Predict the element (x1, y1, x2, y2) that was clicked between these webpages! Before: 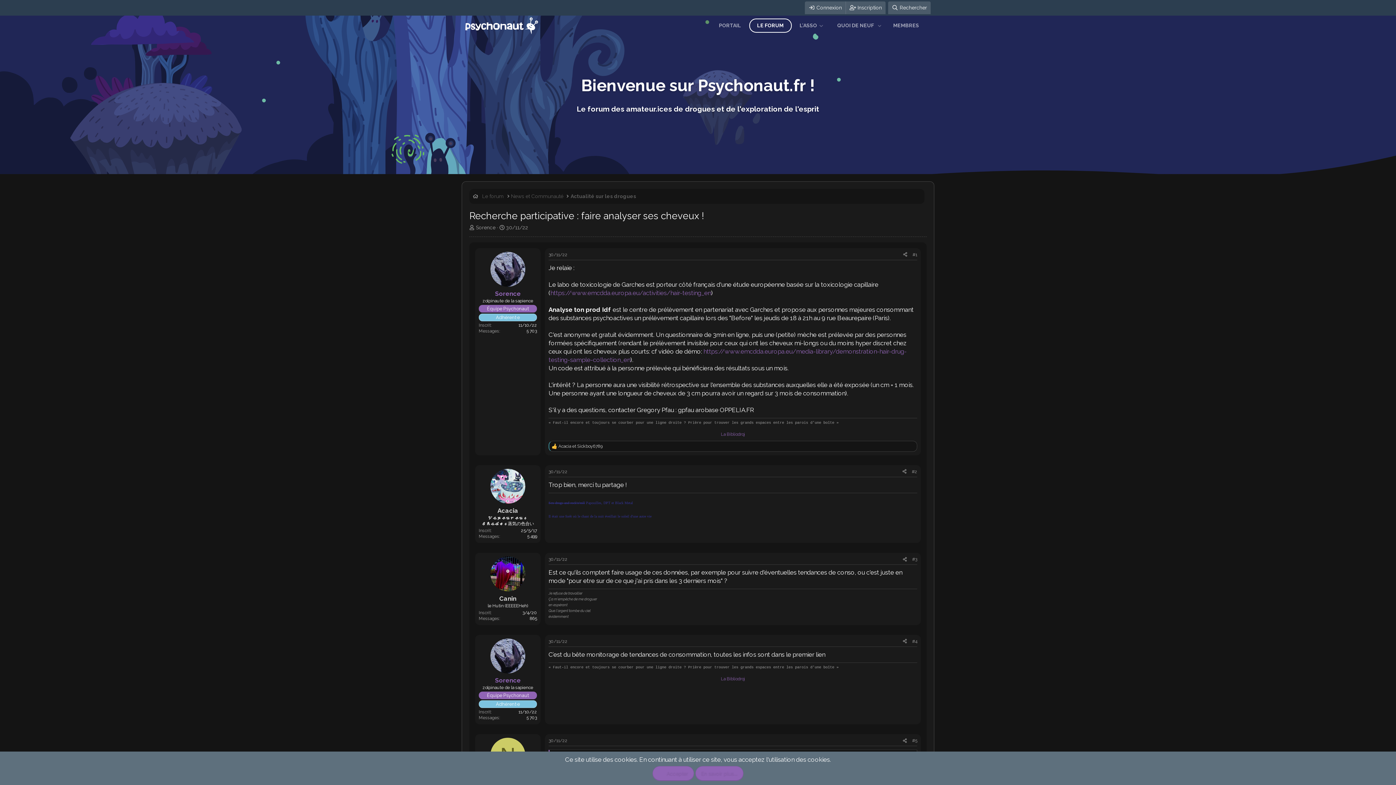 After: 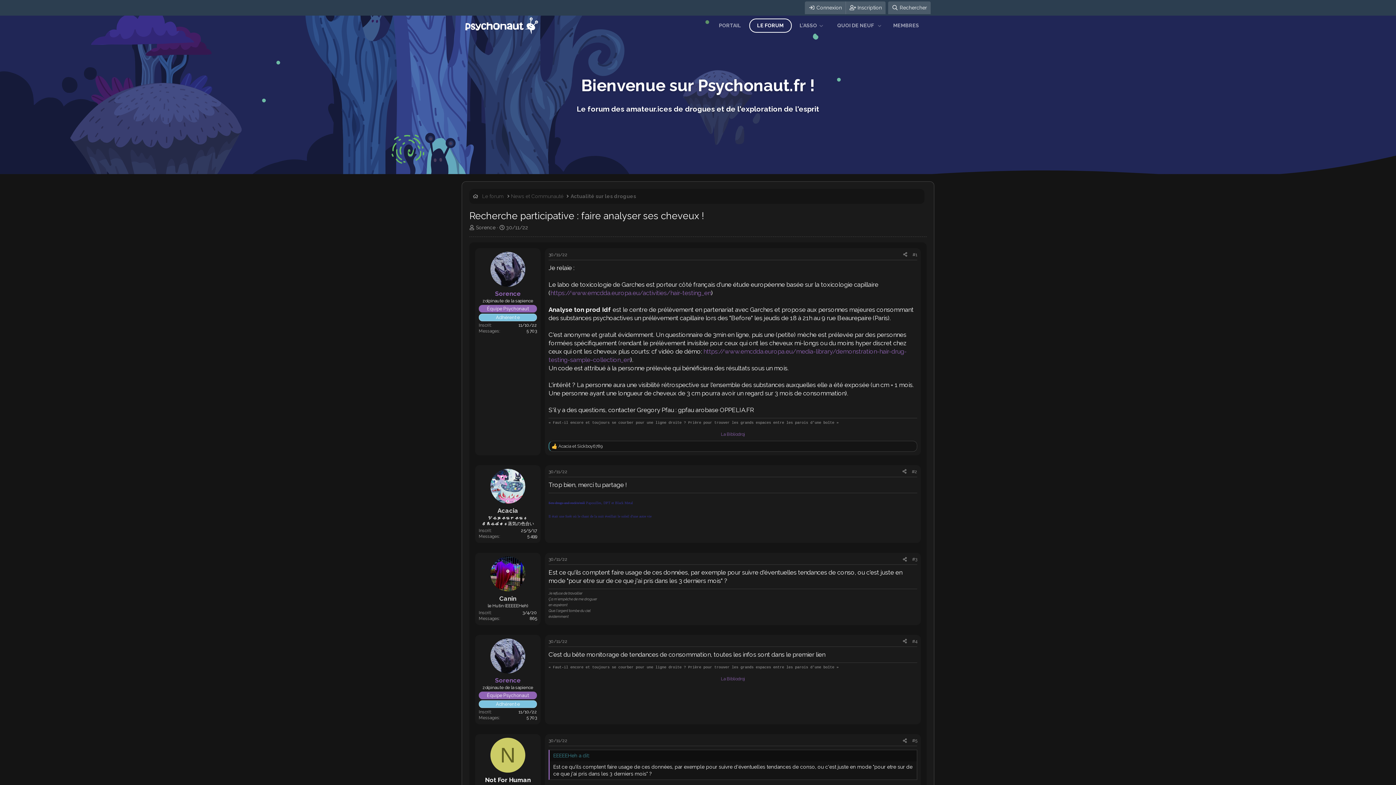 Action: label: Accepter bbox: (652, 766, 694, 781)